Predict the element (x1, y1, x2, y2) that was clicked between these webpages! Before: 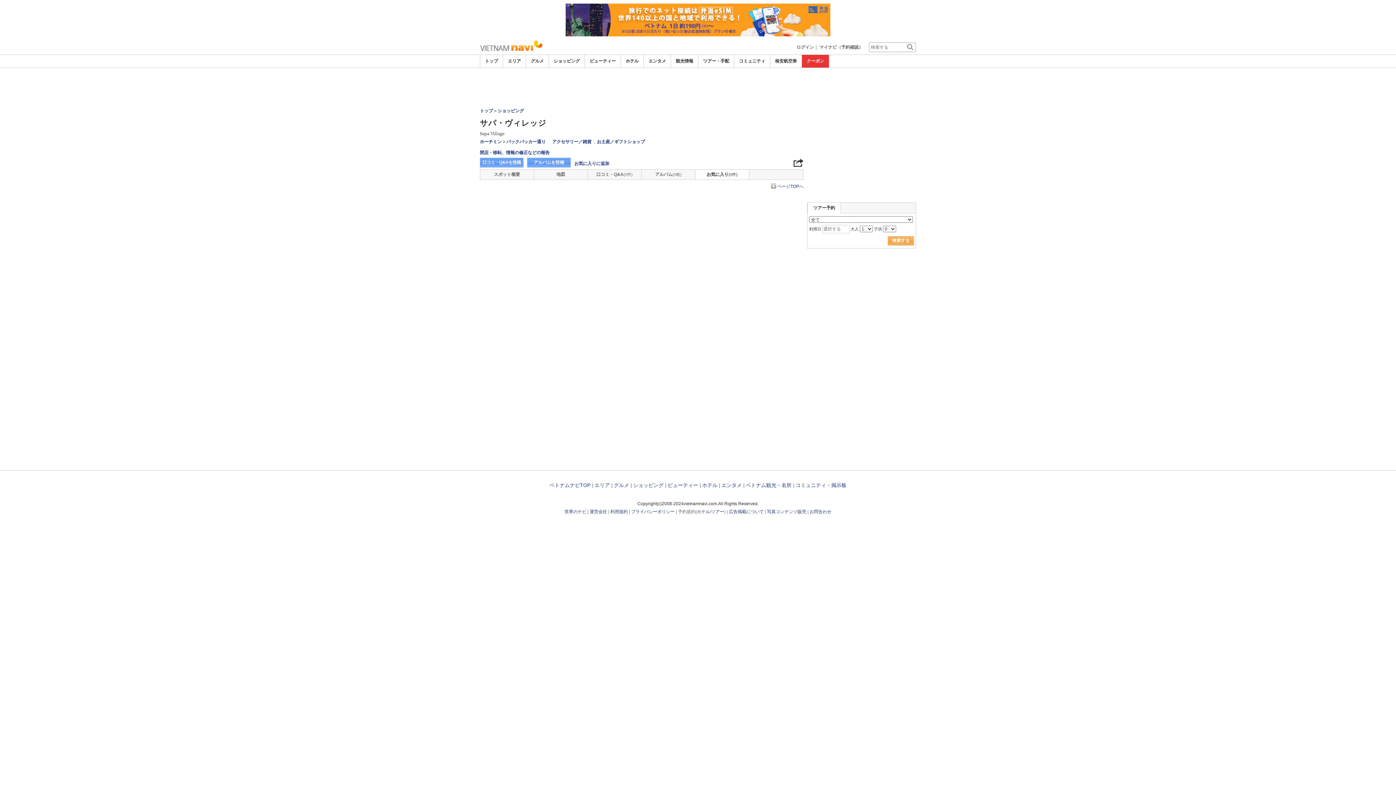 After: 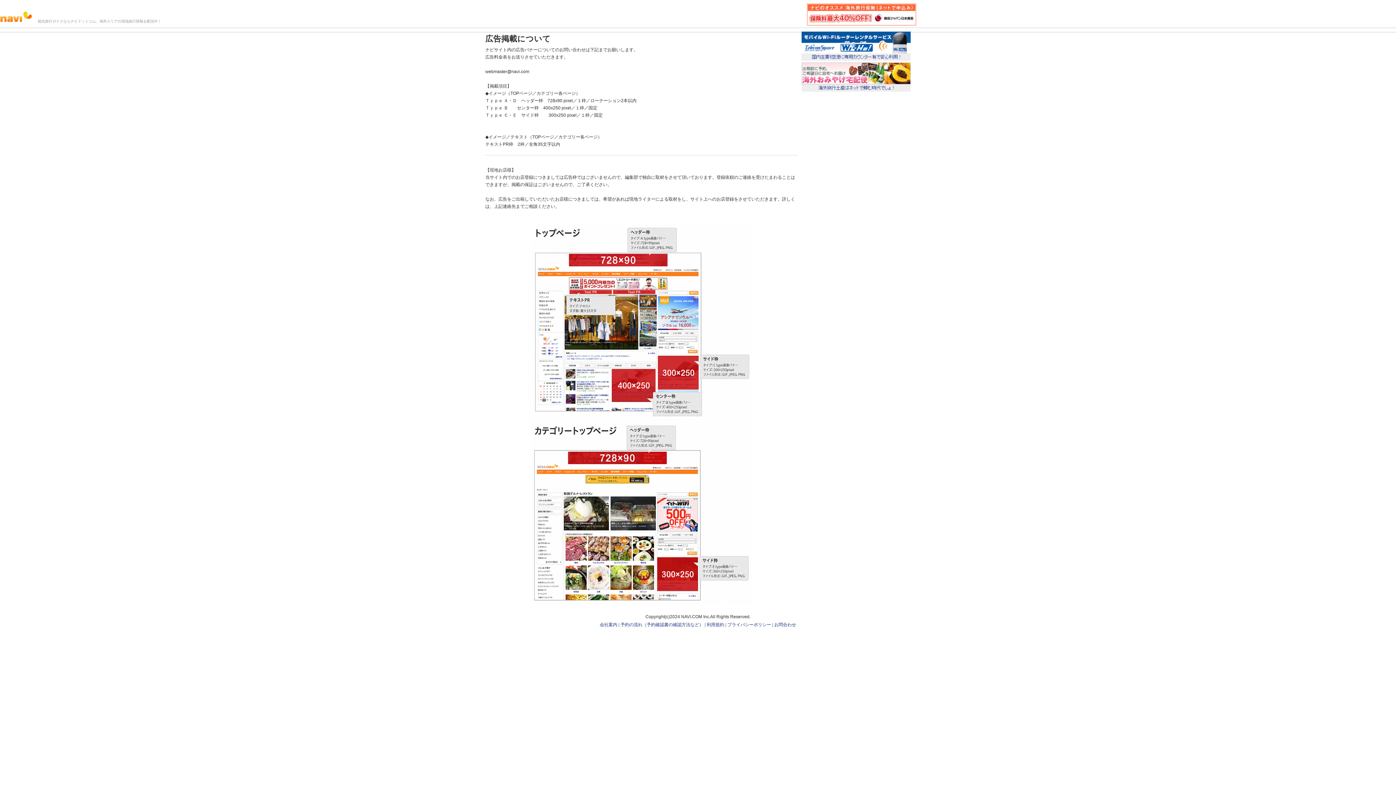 Action: bbox: (729, 509, 764, 514) label: 広告掲載について